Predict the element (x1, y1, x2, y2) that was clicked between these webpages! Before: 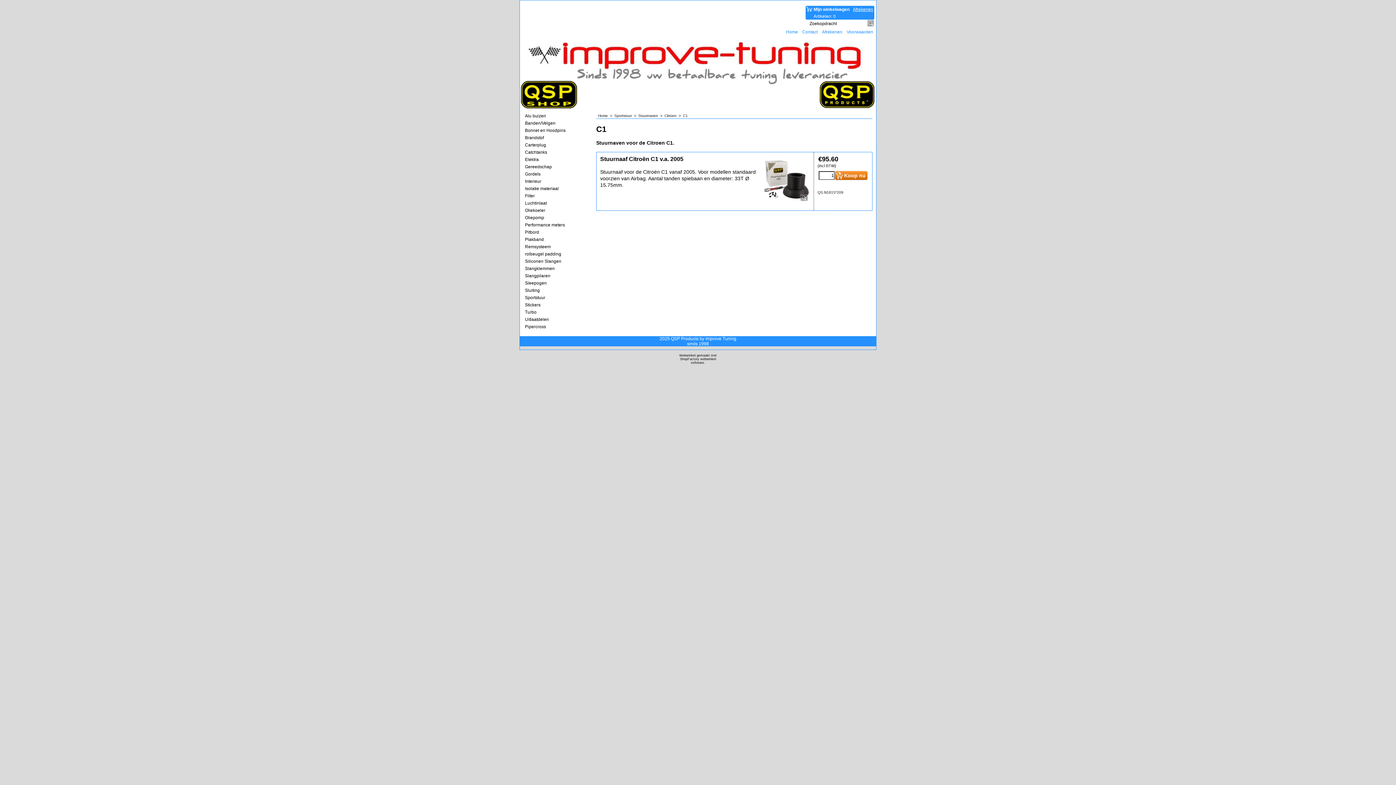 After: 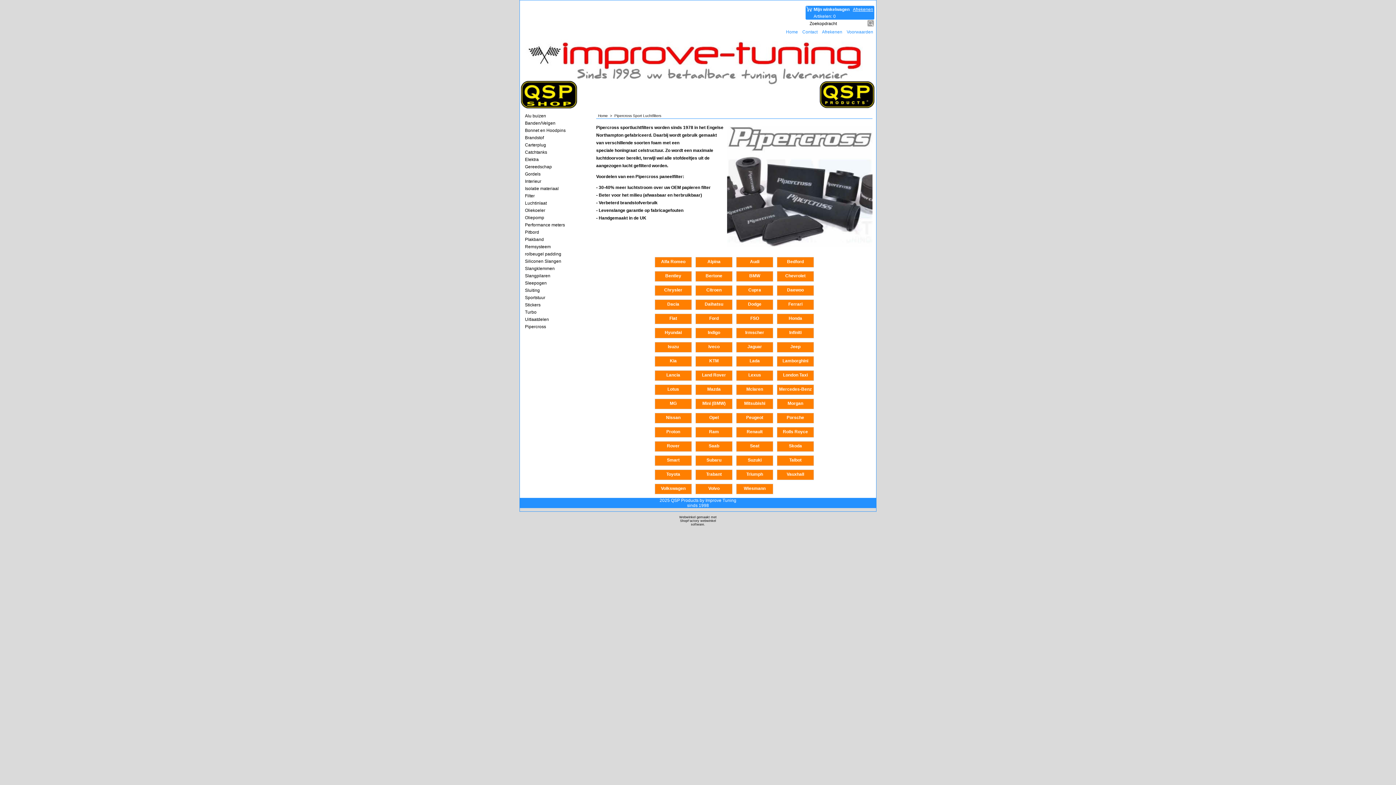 Action: bbox: (525, 324, 584, 329) label: Pipercross